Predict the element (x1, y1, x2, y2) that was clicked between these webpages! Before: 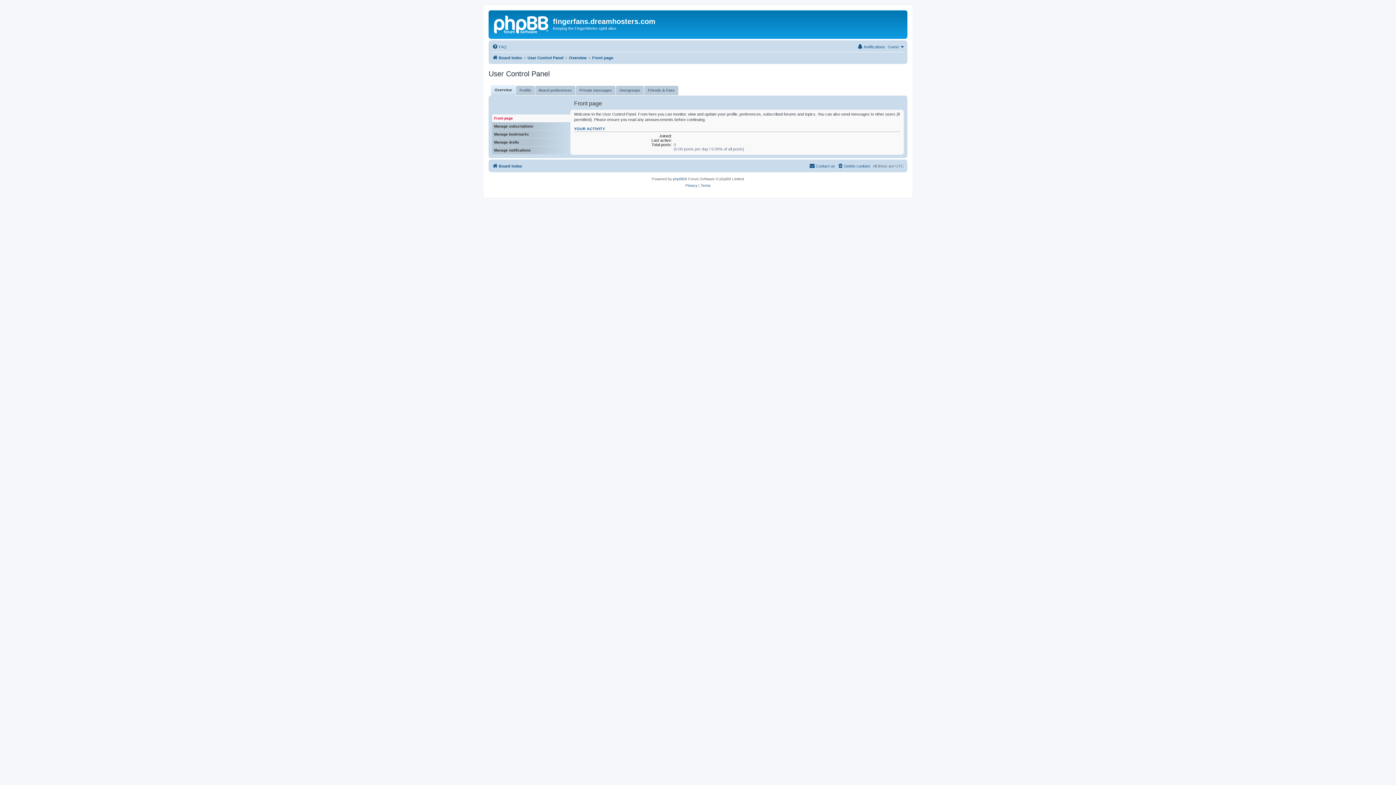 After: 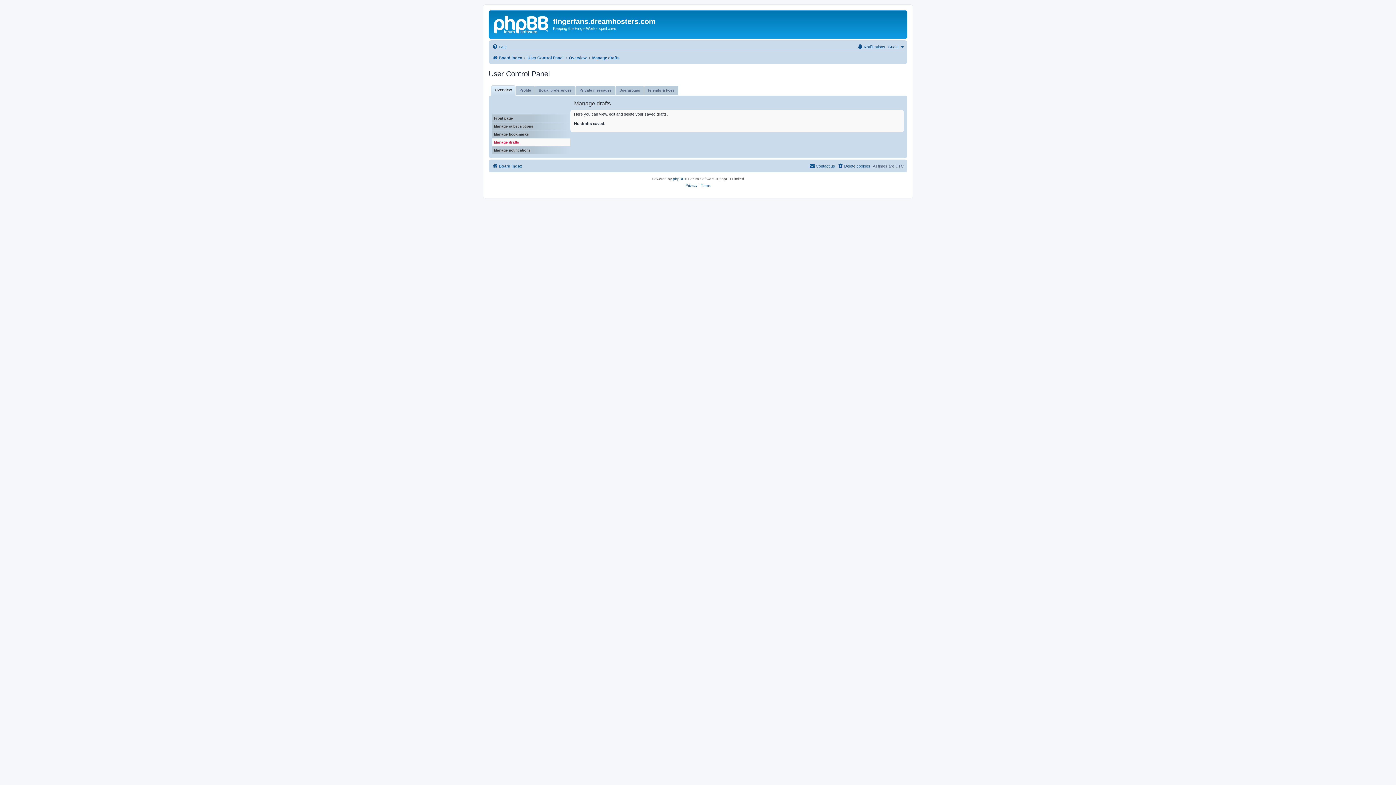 Action: bbox: (492, 138, 570, 146) label: Manage drafts